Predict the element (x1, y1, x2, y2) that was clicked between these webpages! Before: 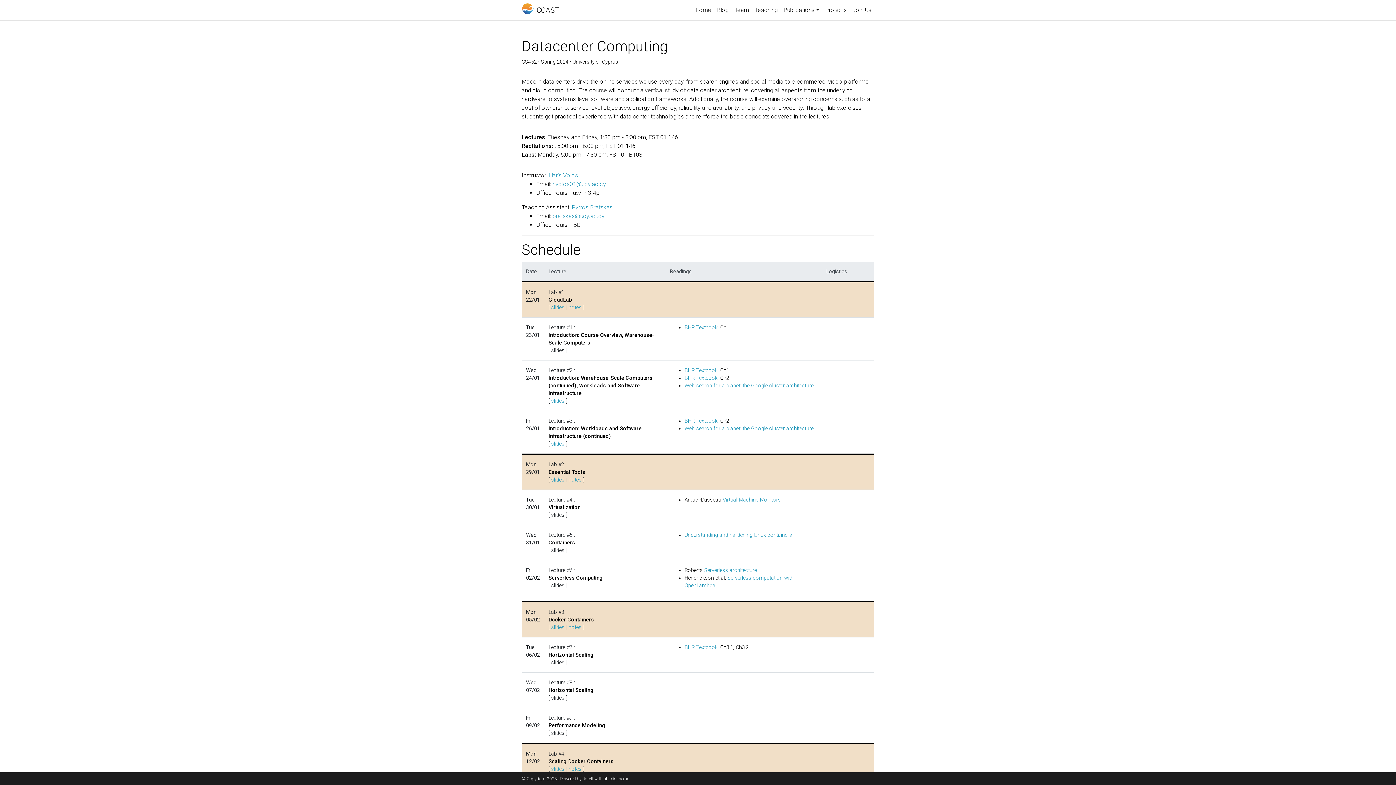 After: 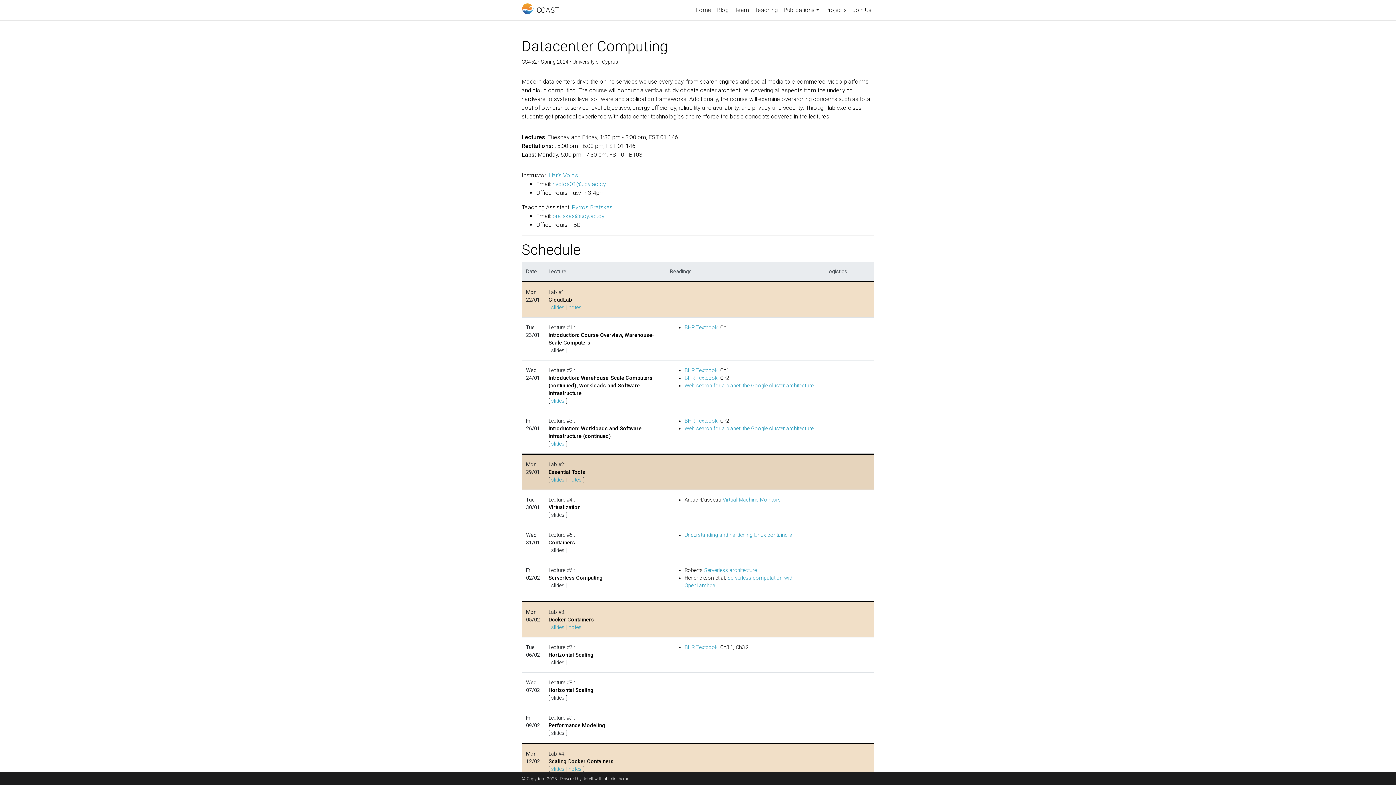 Action: label: notes bbox: (568, 477, 581, 483)